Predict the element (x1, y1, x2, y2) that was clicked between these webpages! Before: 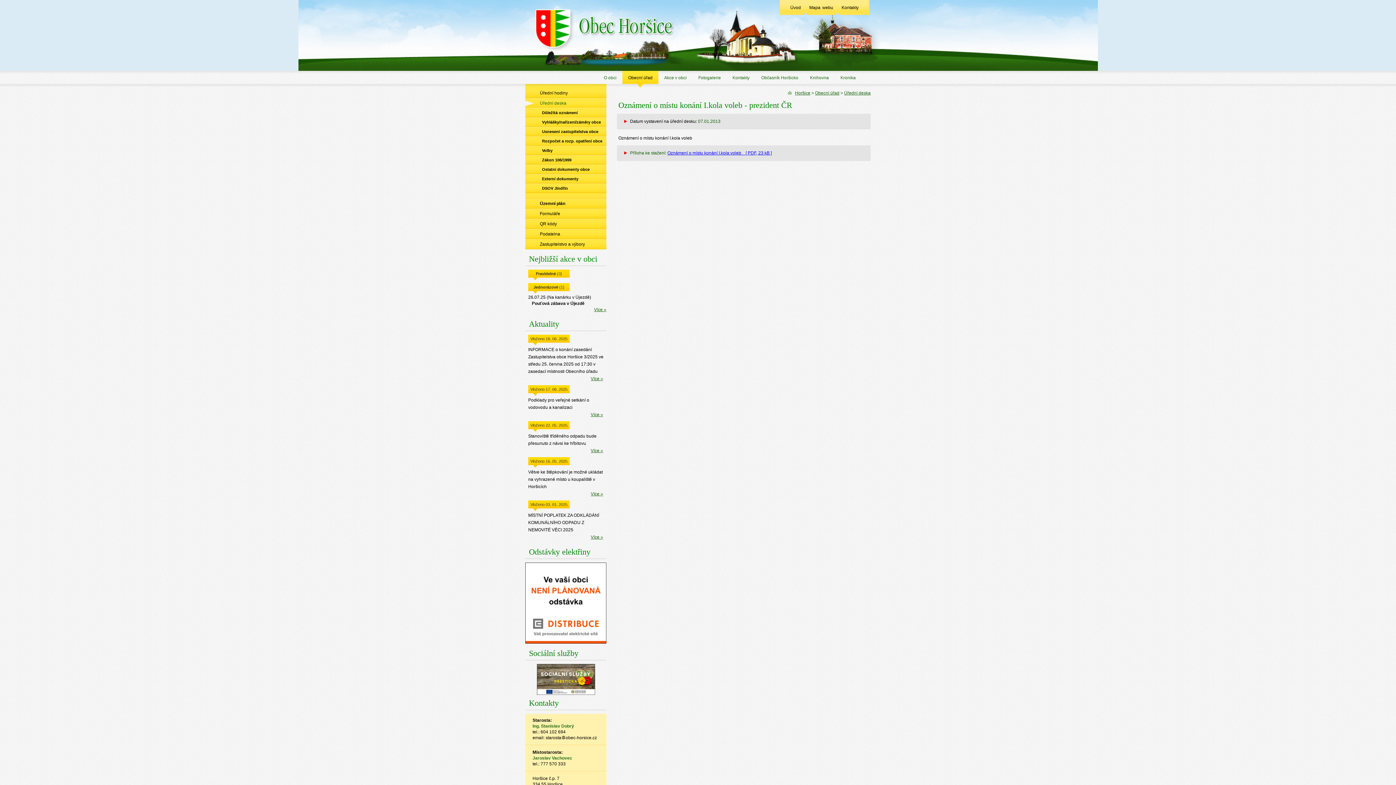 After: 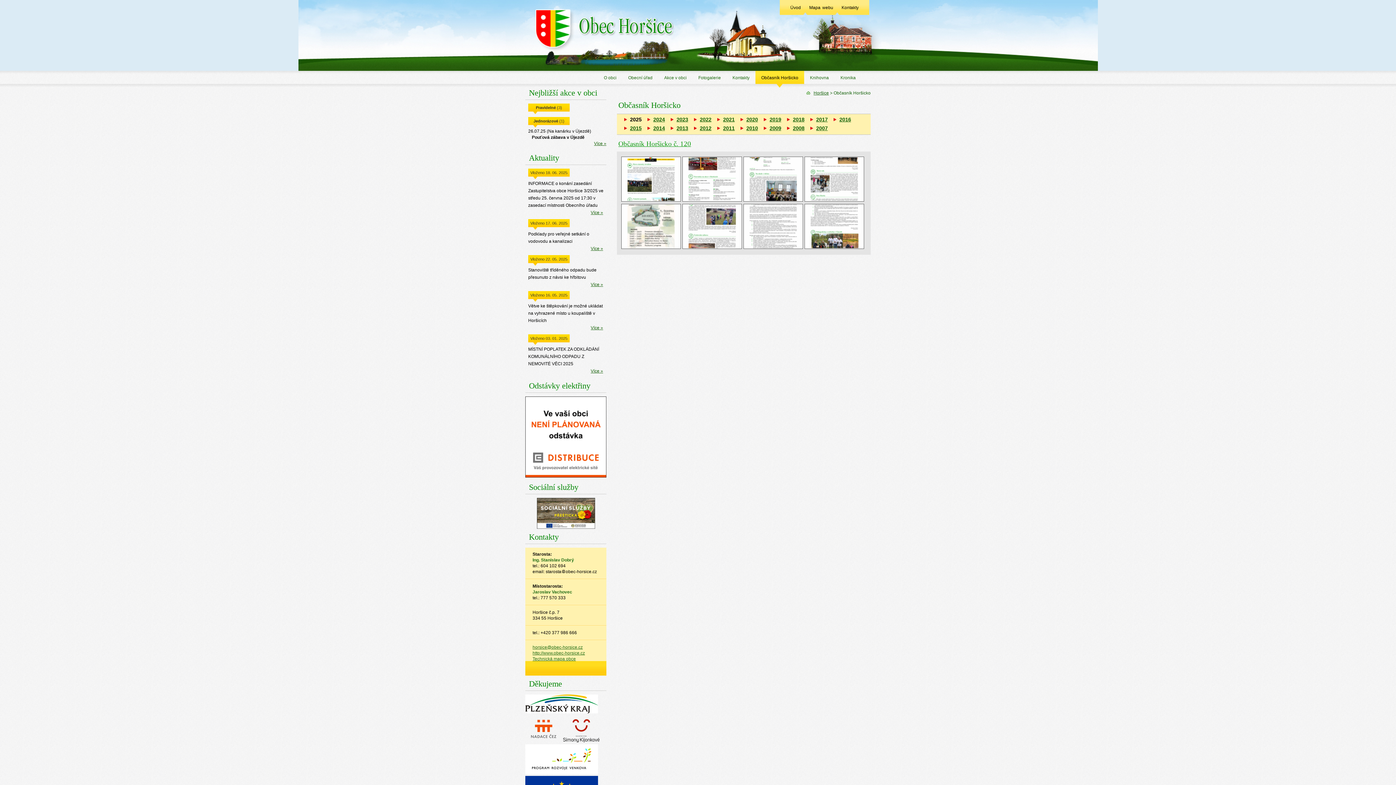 Action: label: Občasník Horšicko bbox: (755, 70, 804, 87)